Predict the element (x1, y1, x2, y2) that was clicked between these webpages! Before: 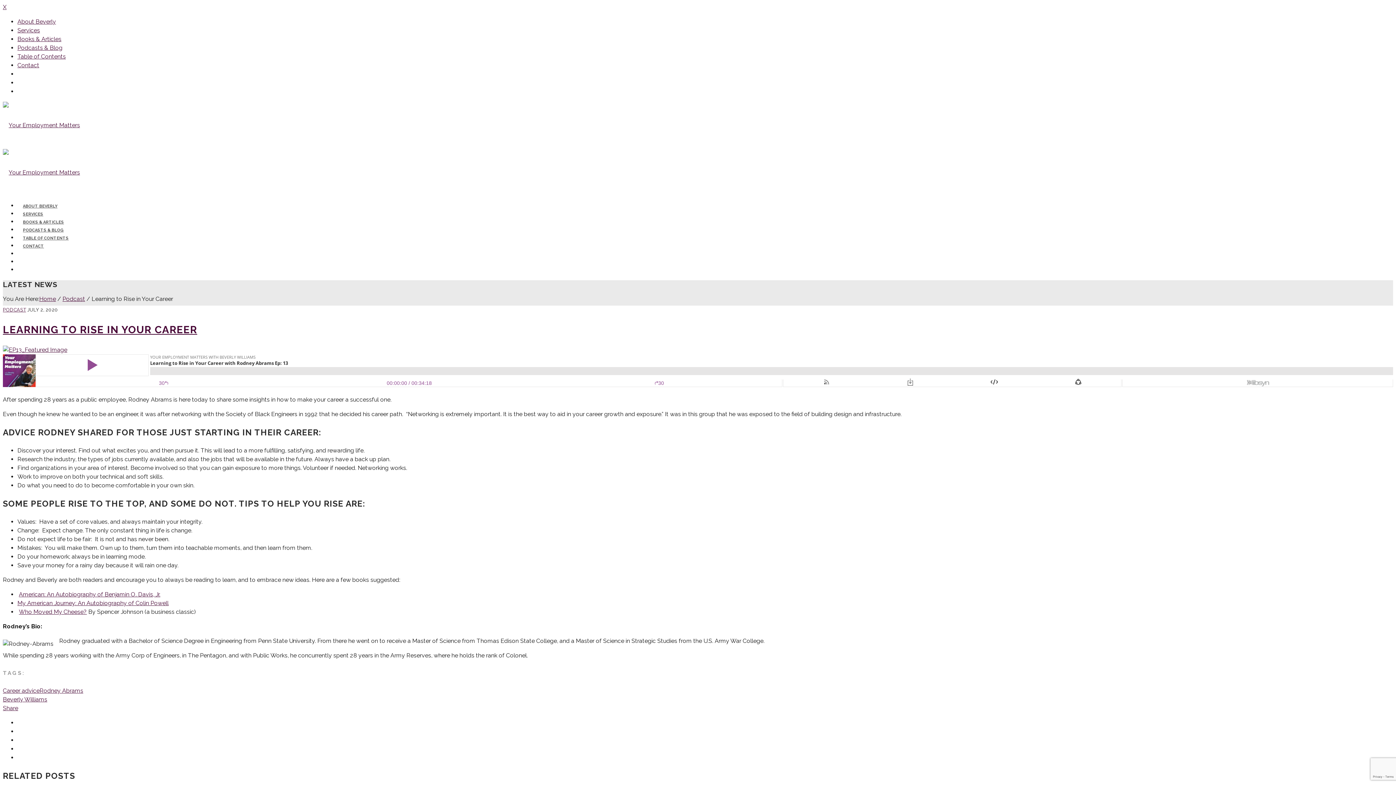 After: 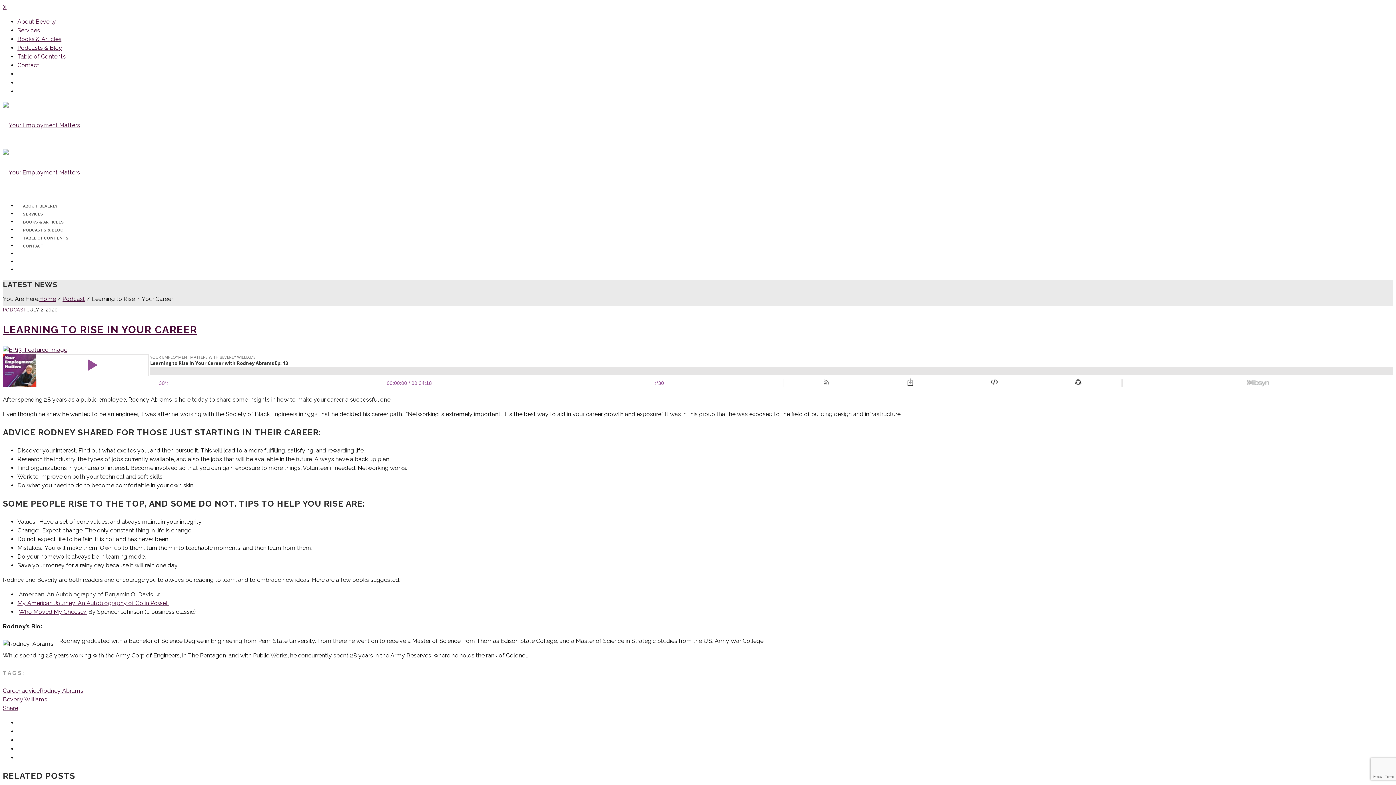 Action: bbox: (18, 591, 160, 598) label: American: An Autobiography of Benjamin O. Davis, Jr.